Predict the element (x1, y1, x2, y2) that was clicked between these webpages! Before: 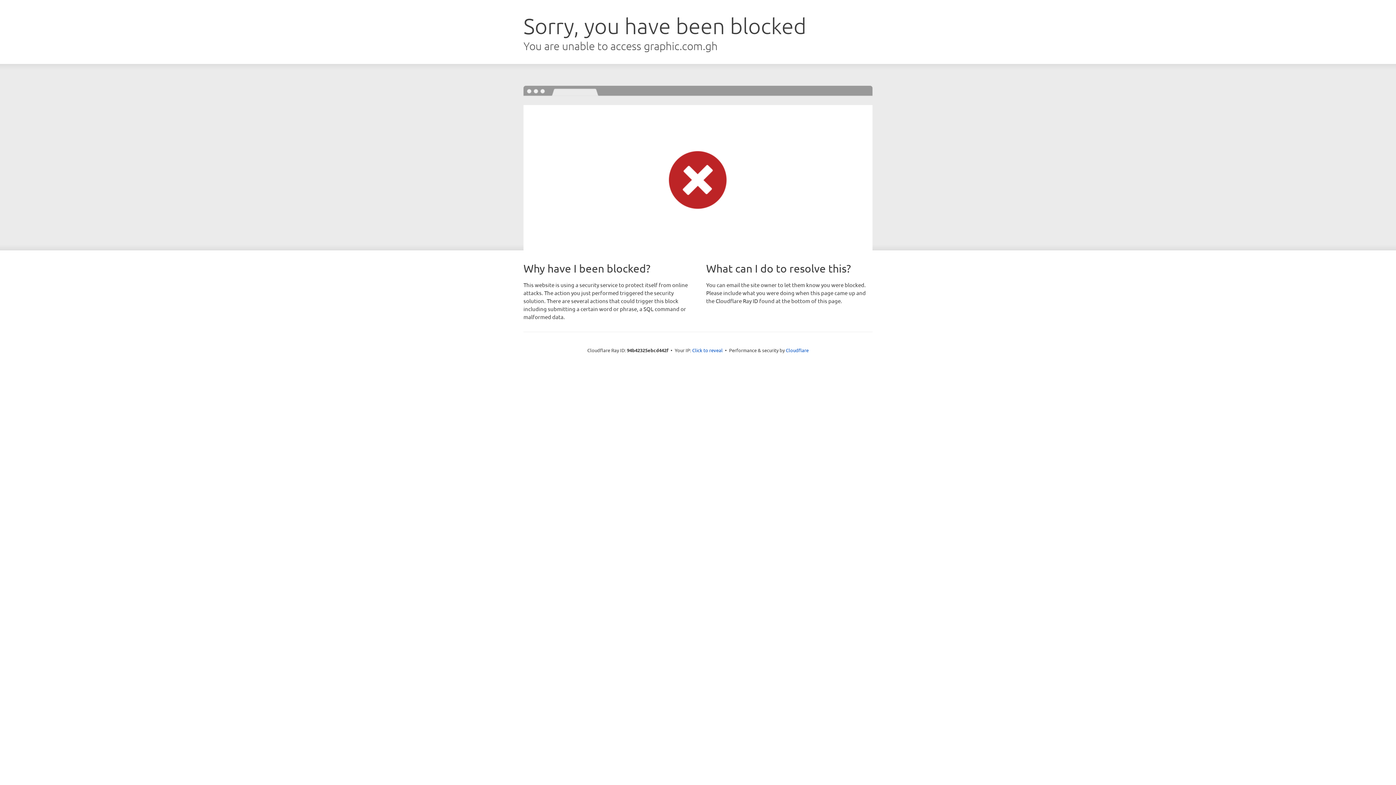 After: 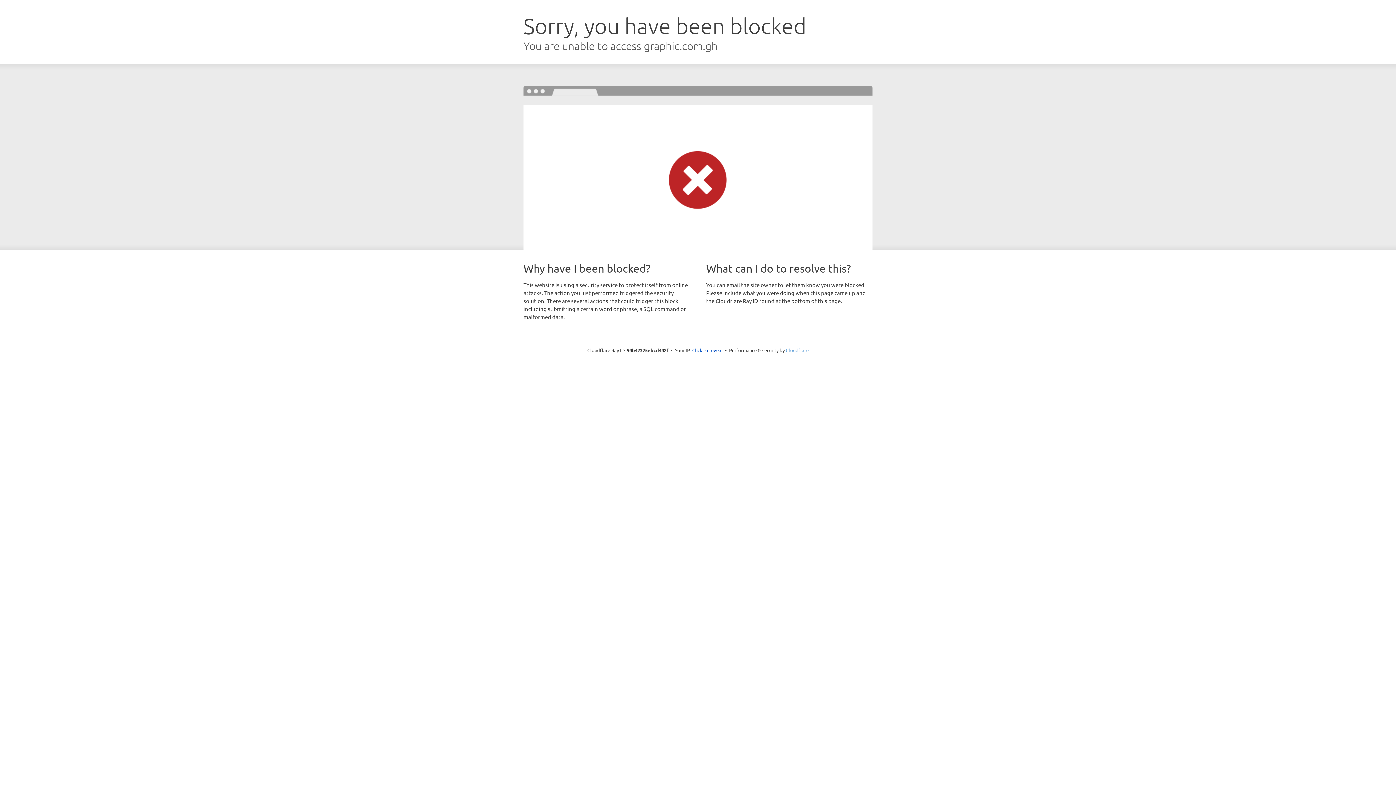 Action: bbox: (786, 347, 808, 353) label: Cloudflare